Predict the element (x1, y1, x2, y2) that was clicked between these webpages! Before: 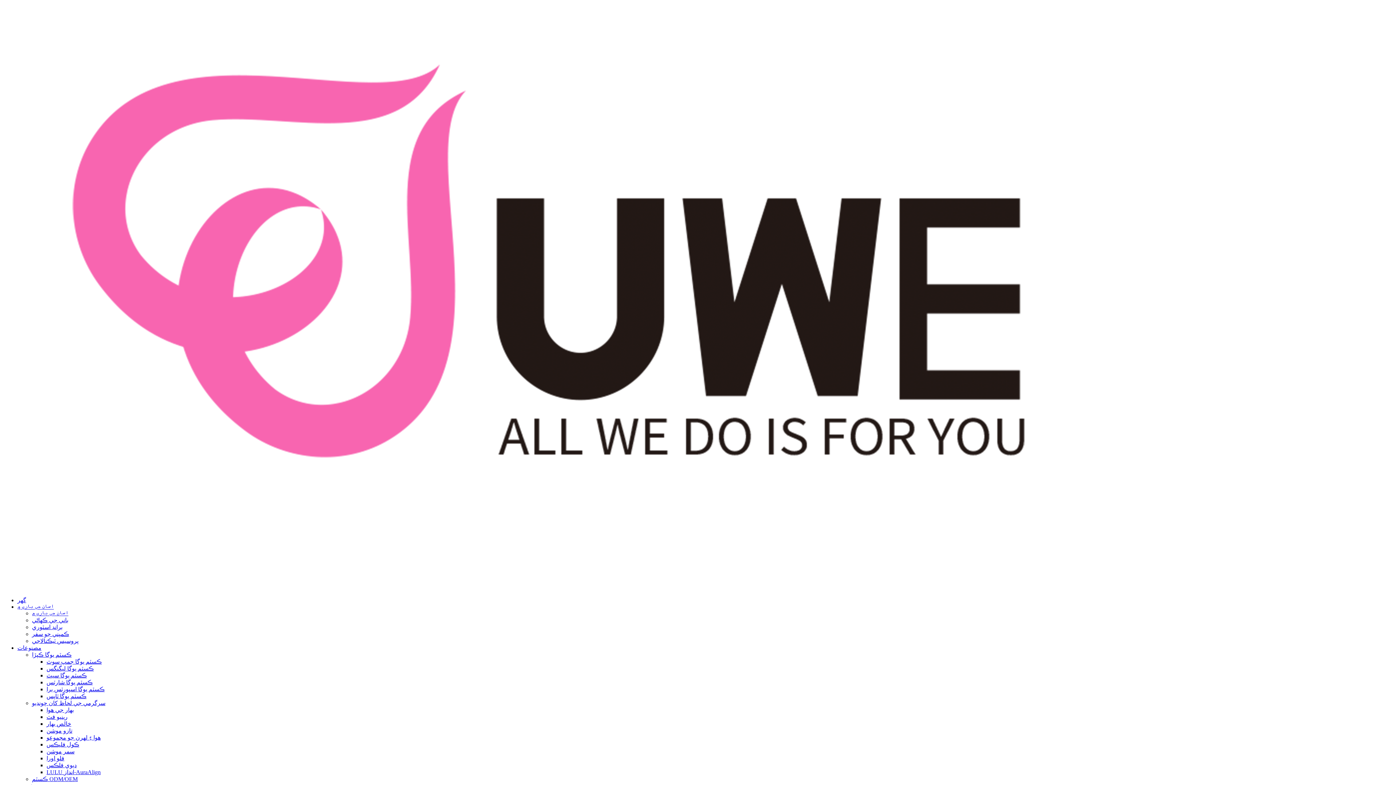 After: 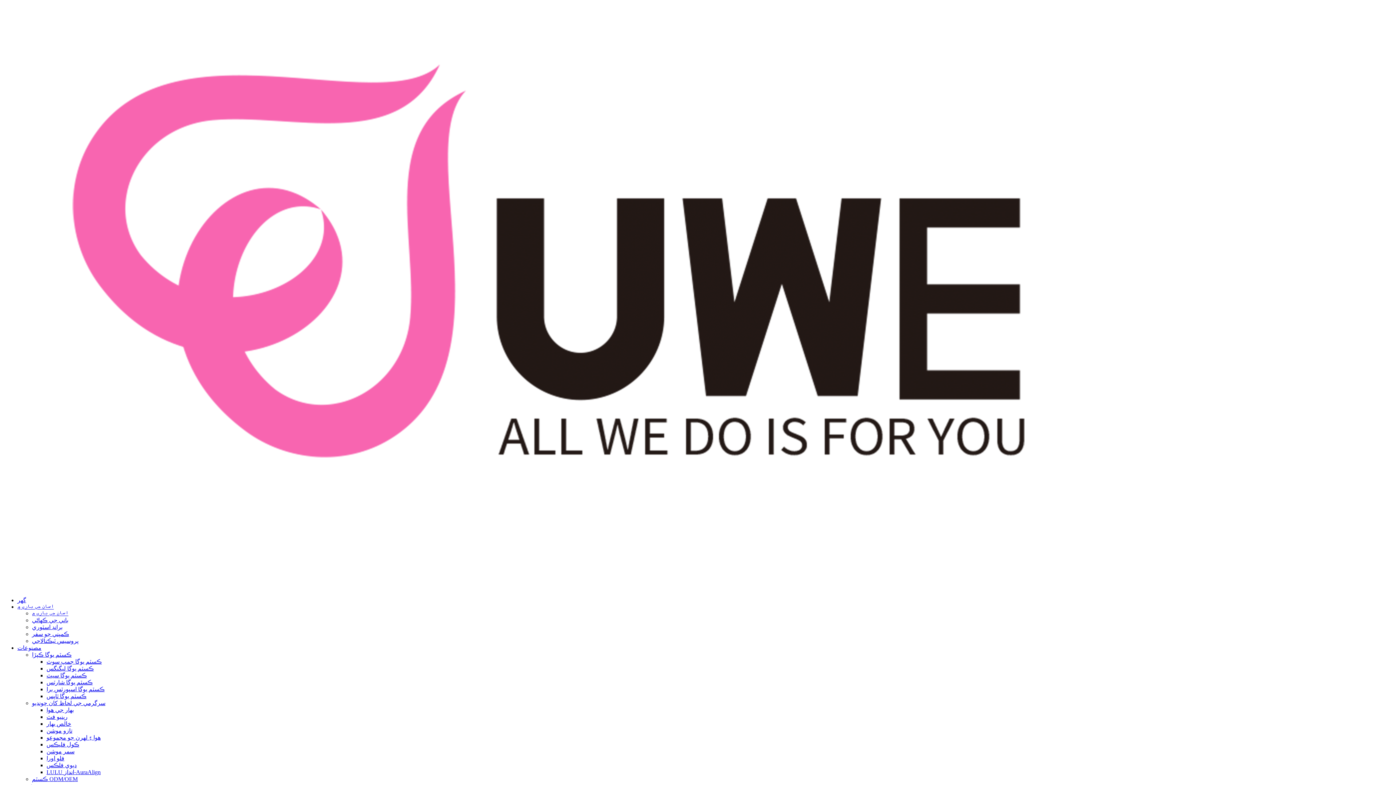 Action: label: پروسيس ٽيڪنالاجي bbox: (32, 638, 78, 644)